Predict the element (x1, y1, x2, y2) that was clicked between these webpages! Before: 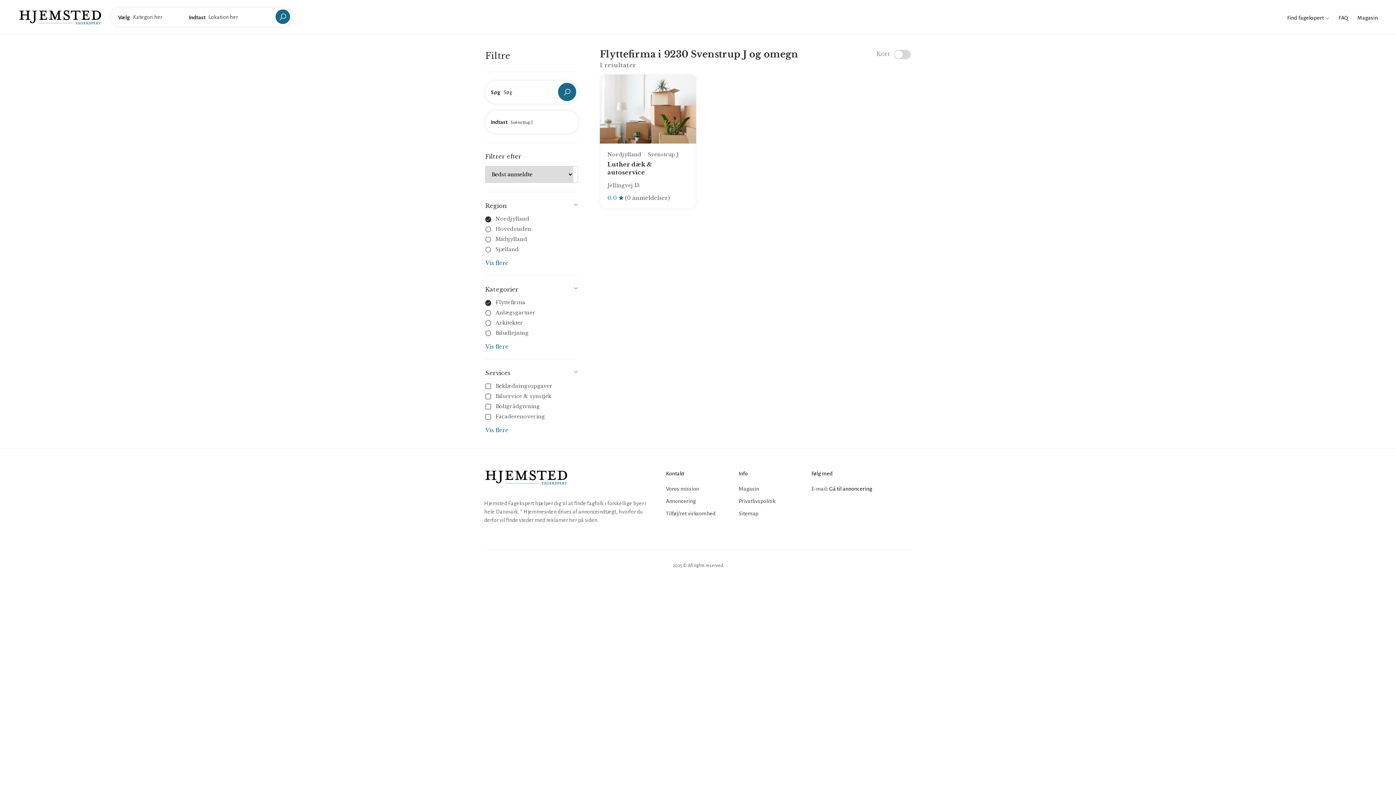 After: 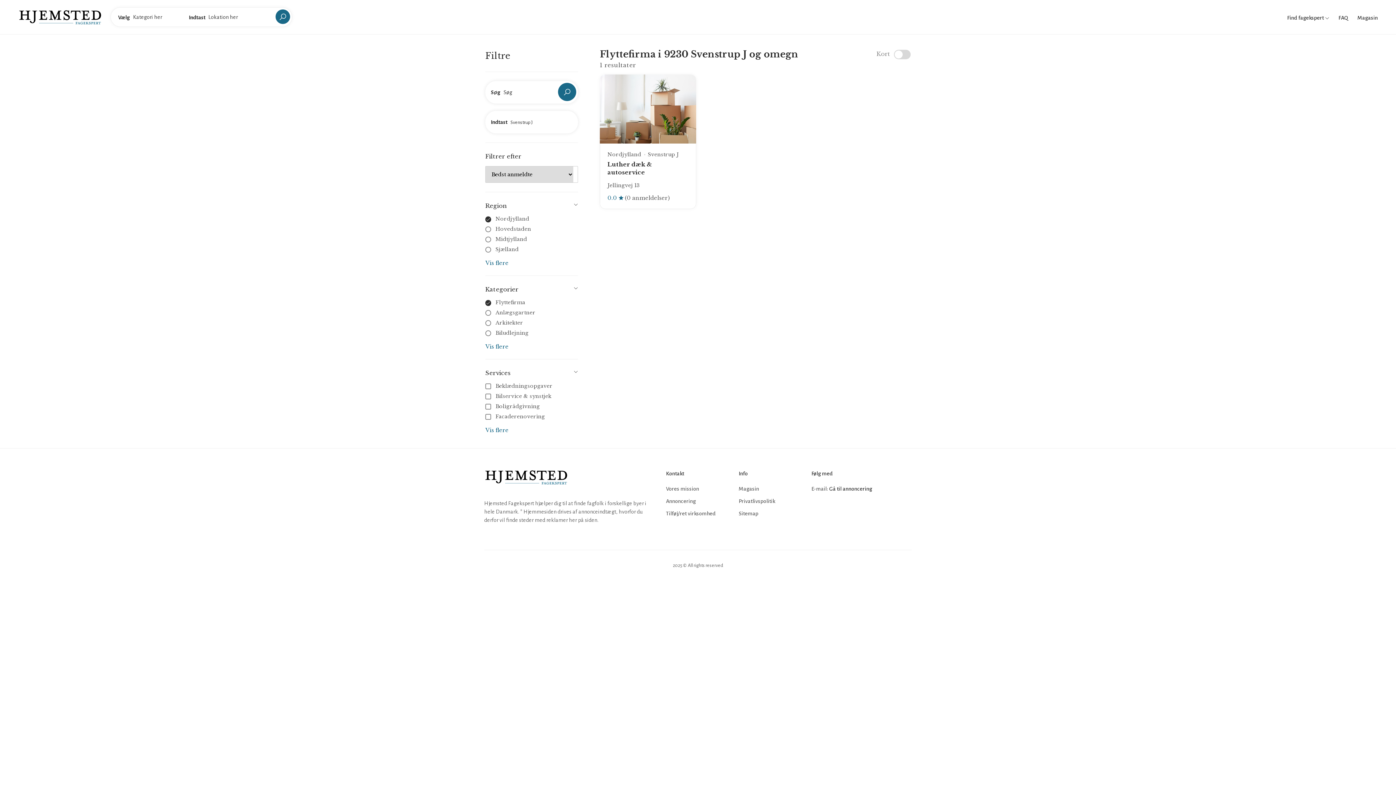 Action: bbox: (827, 504, 840, 517)